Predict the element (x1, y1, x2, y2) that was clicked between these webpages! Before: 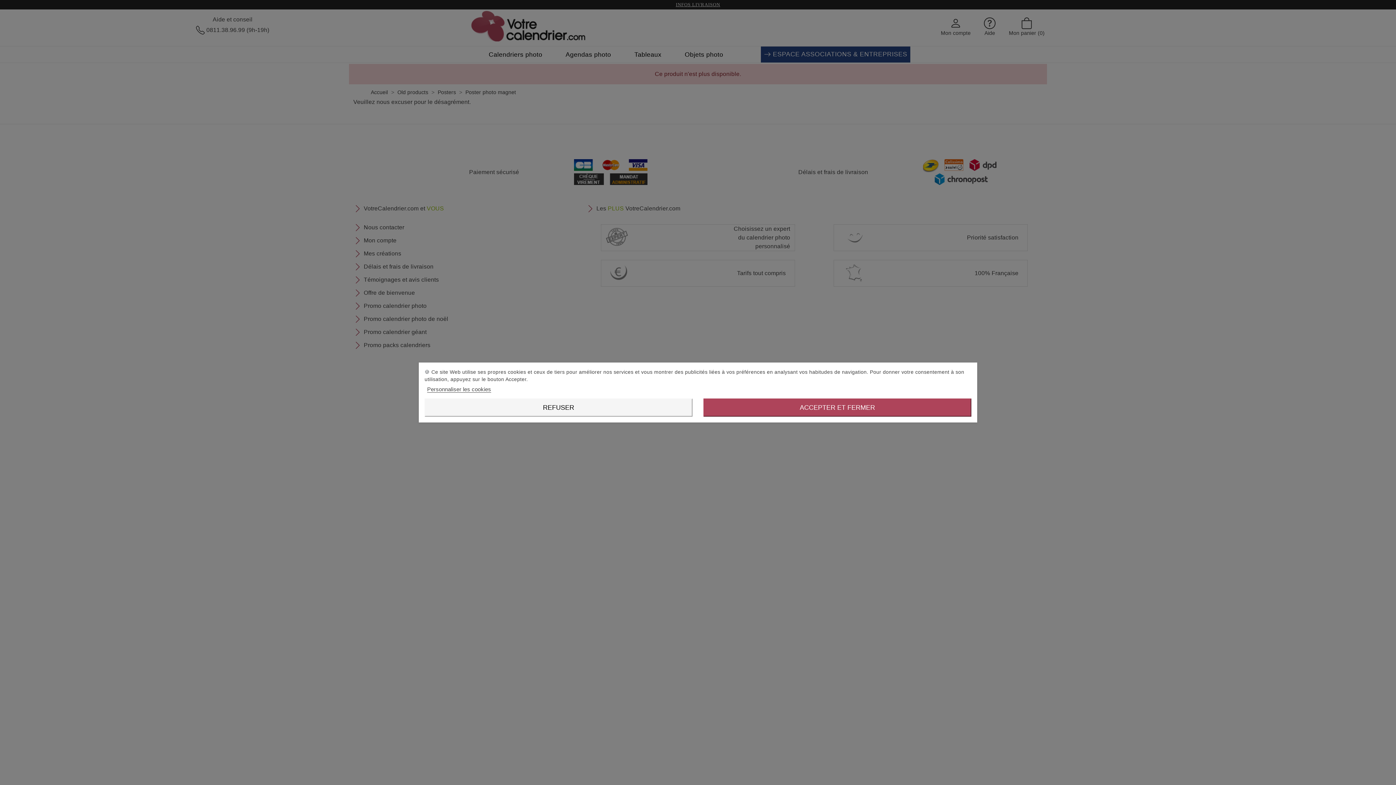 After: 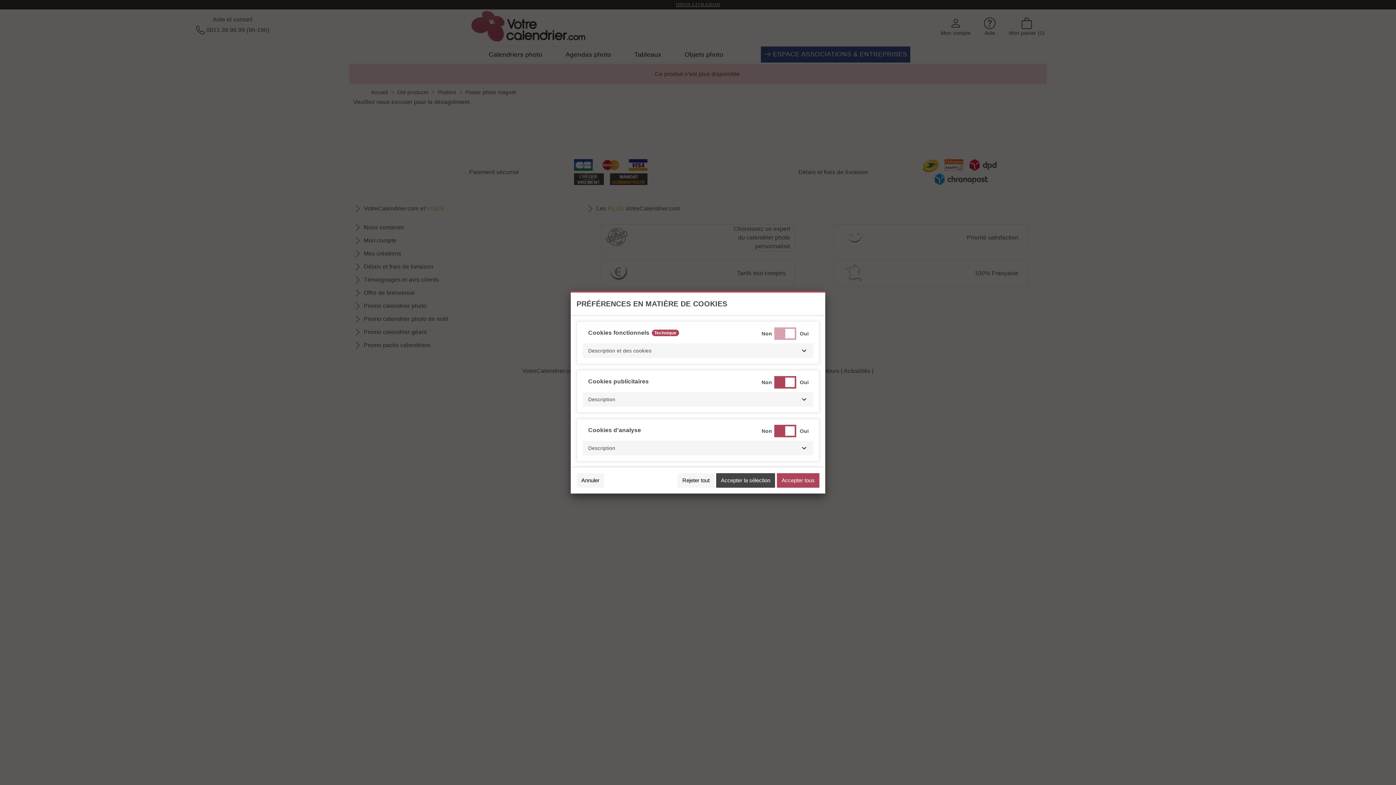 Action: bbox: (427, 386, 491, 392) label: Personnaliser les cookies